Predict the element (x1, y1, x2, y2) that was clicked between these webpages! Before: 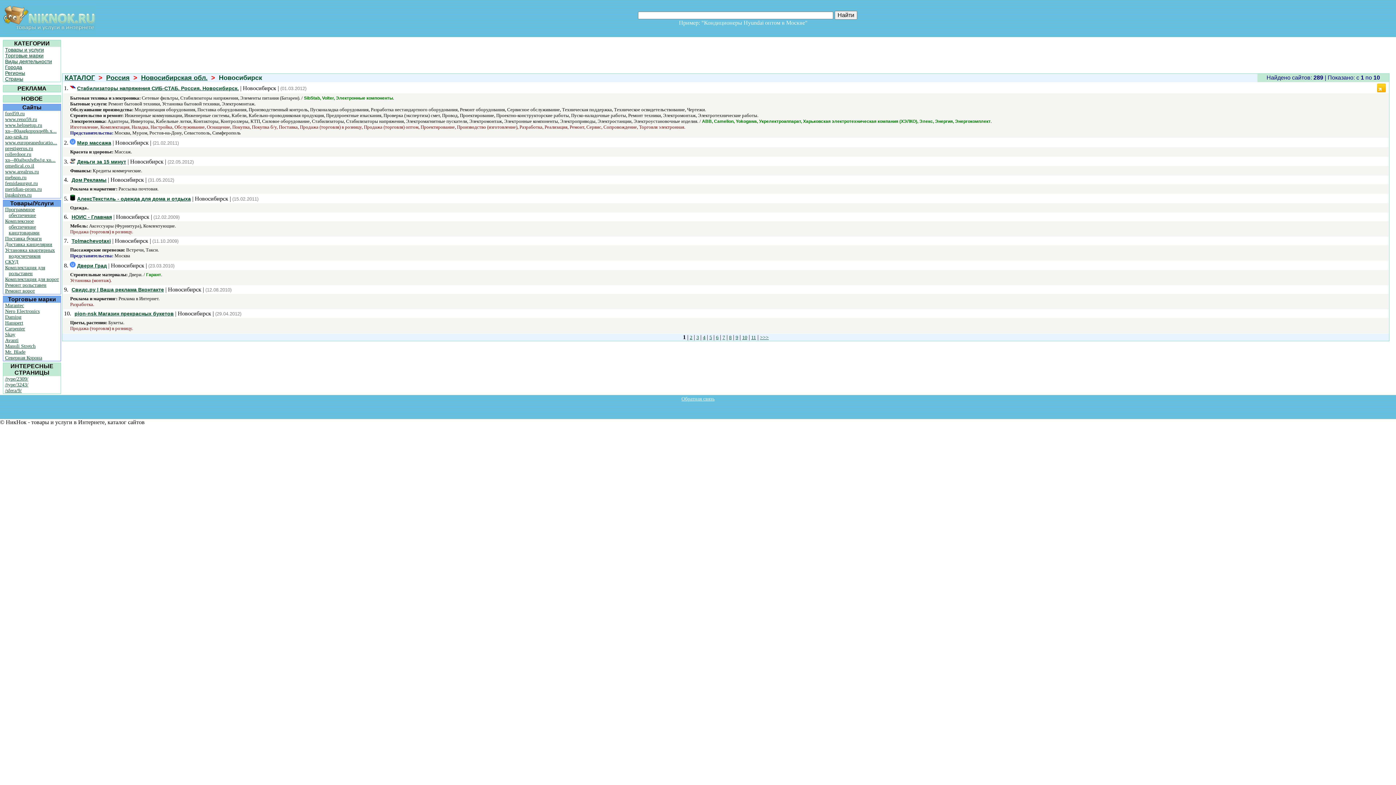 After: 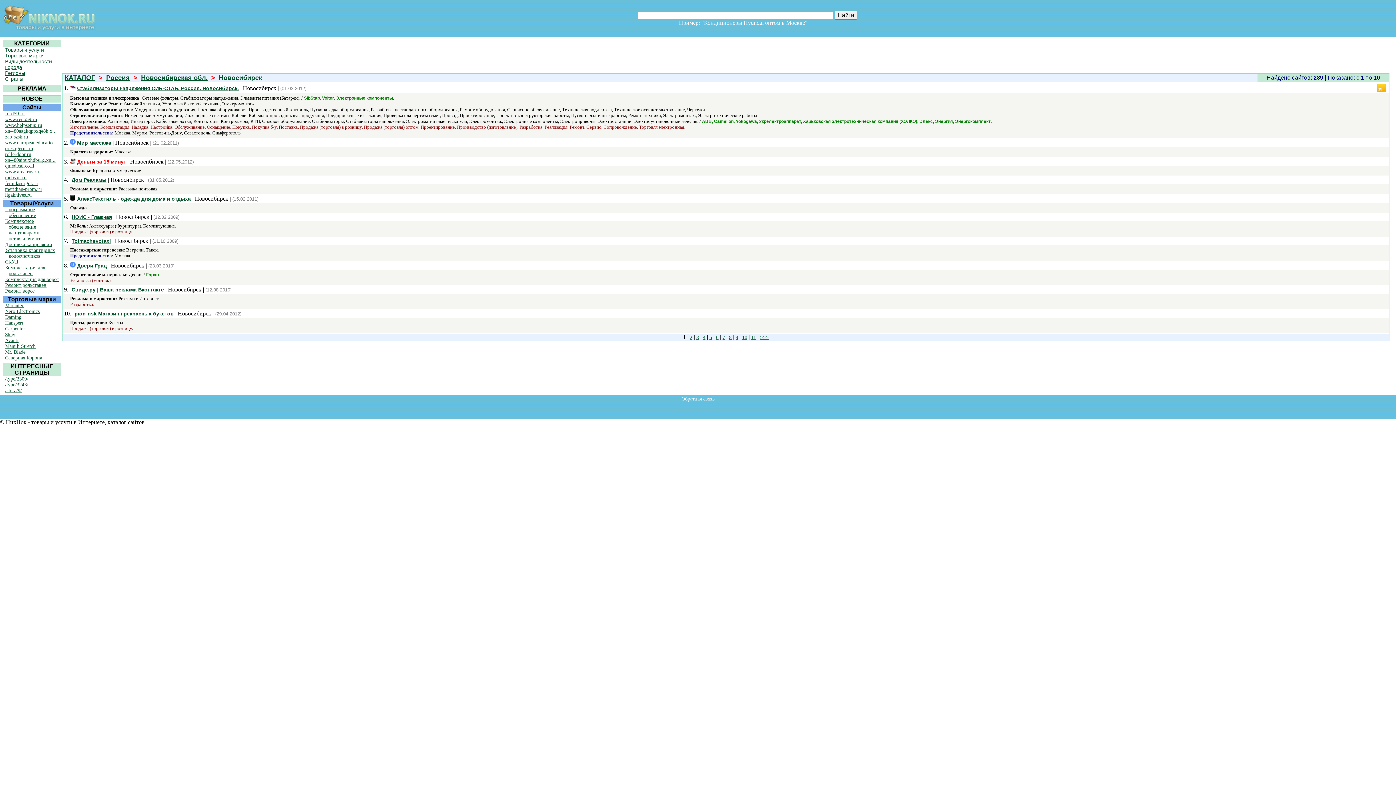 Action: bbox: (77, 158, 126, 164) label: Деньги за 15 минут